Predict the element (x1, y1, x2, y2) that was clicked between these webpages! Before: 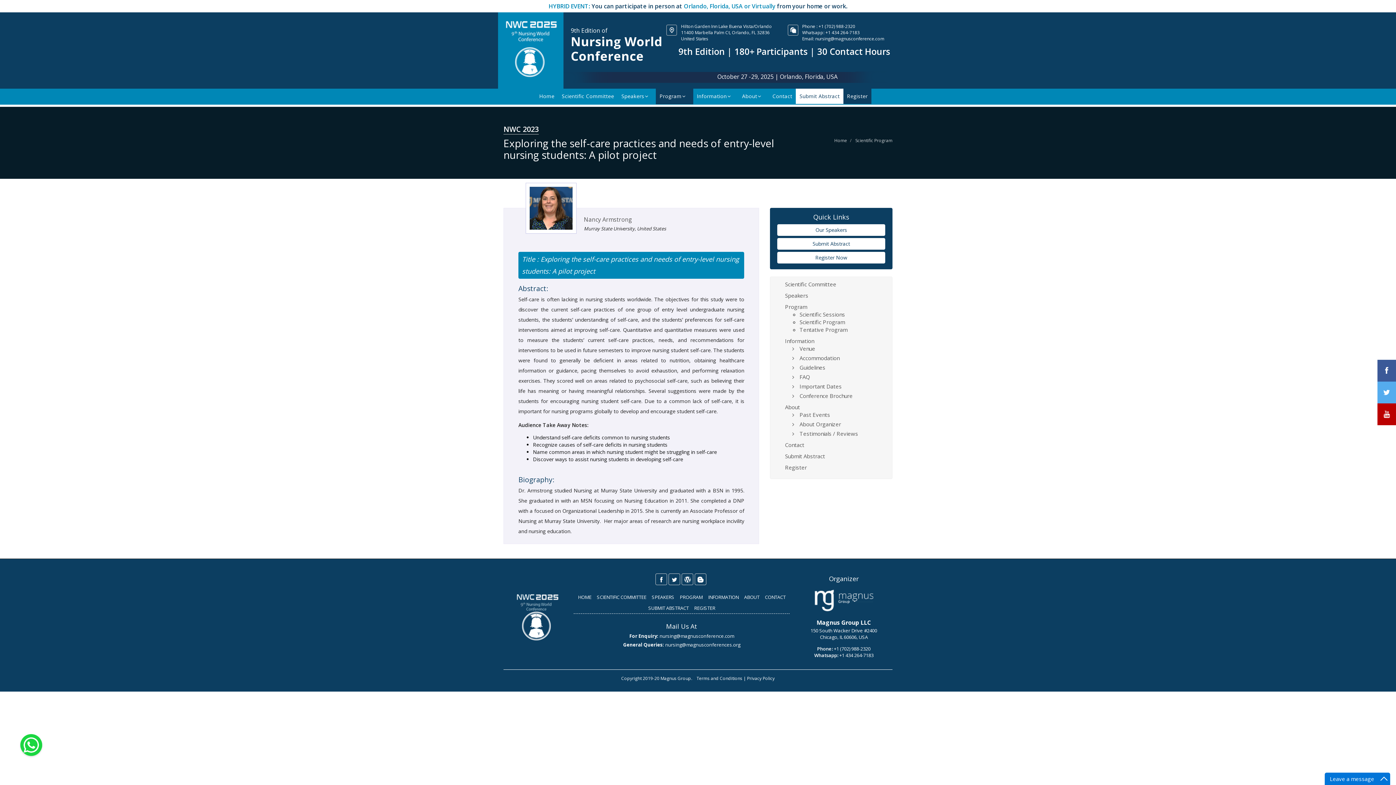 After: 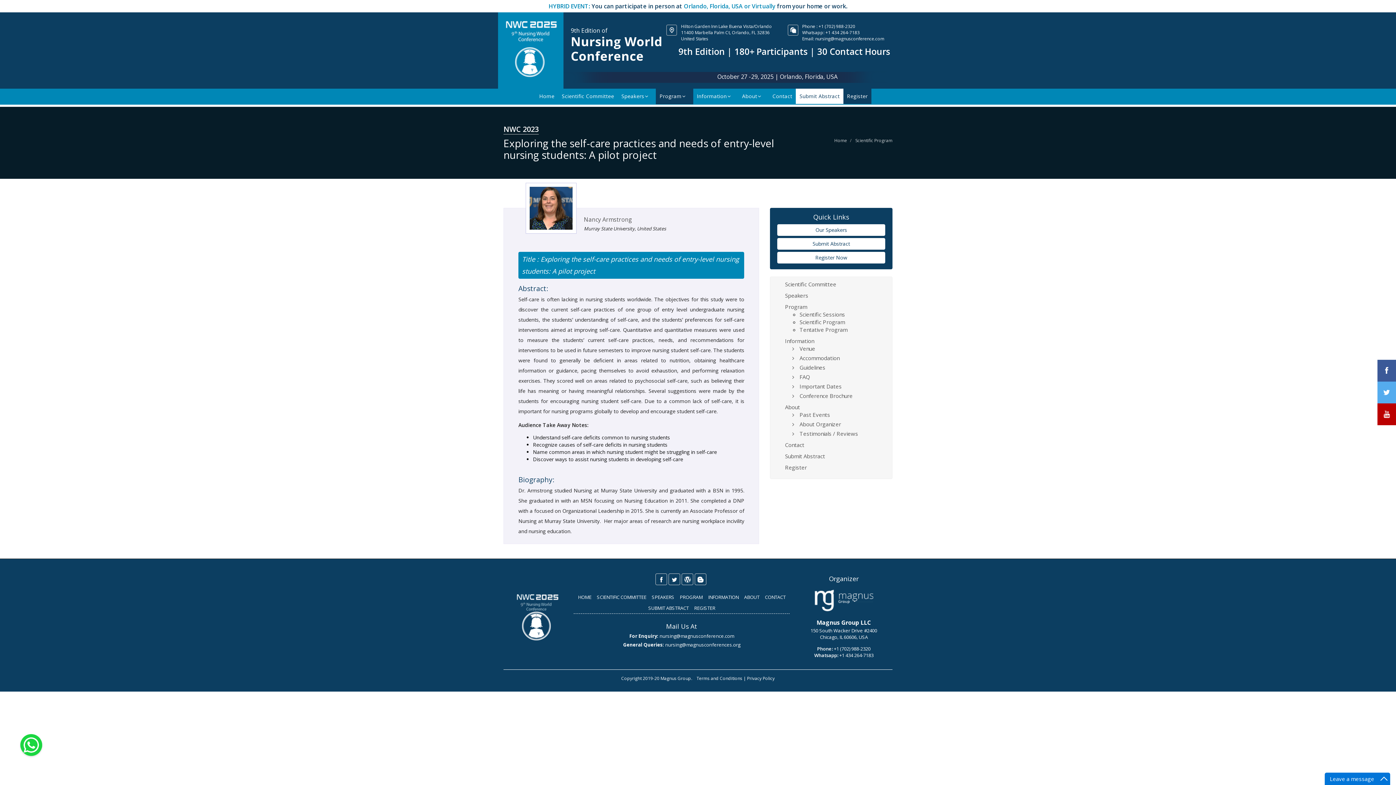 Action: bbox: (815, 35, 884, 41) label: nursing@magnusconference.com